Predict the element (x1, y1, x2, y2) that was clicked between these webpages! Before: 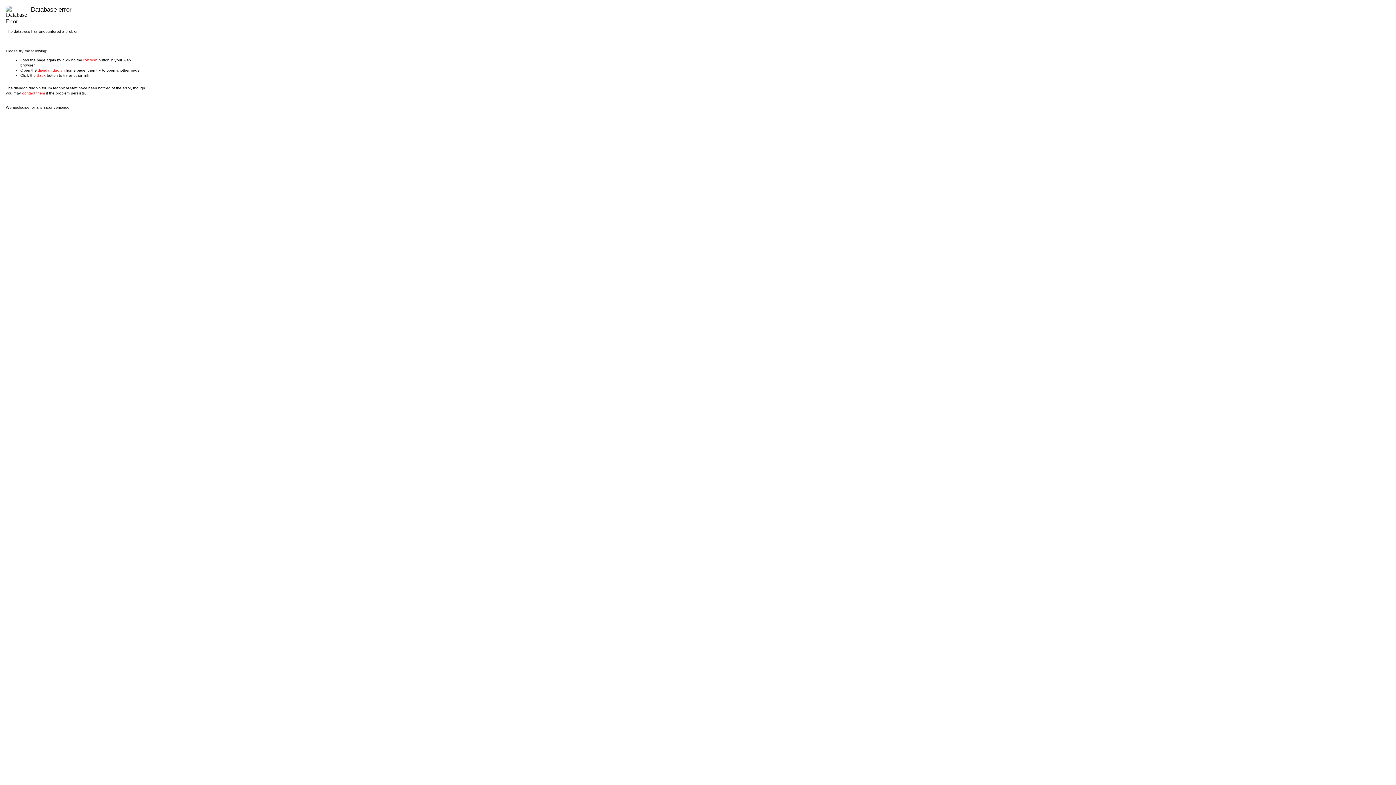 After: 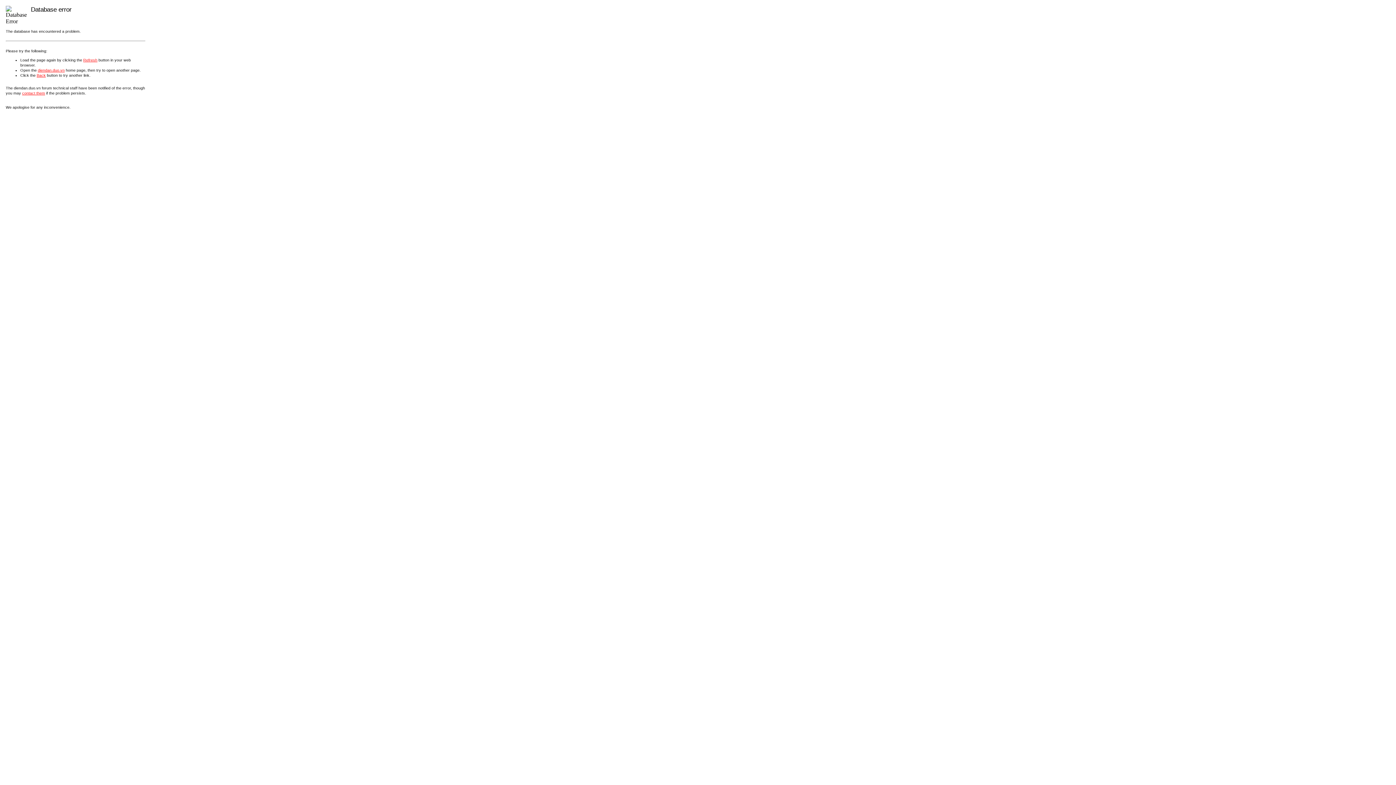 Action: bbox: (37, 67, 64, 72) label: diendan.duo.vn